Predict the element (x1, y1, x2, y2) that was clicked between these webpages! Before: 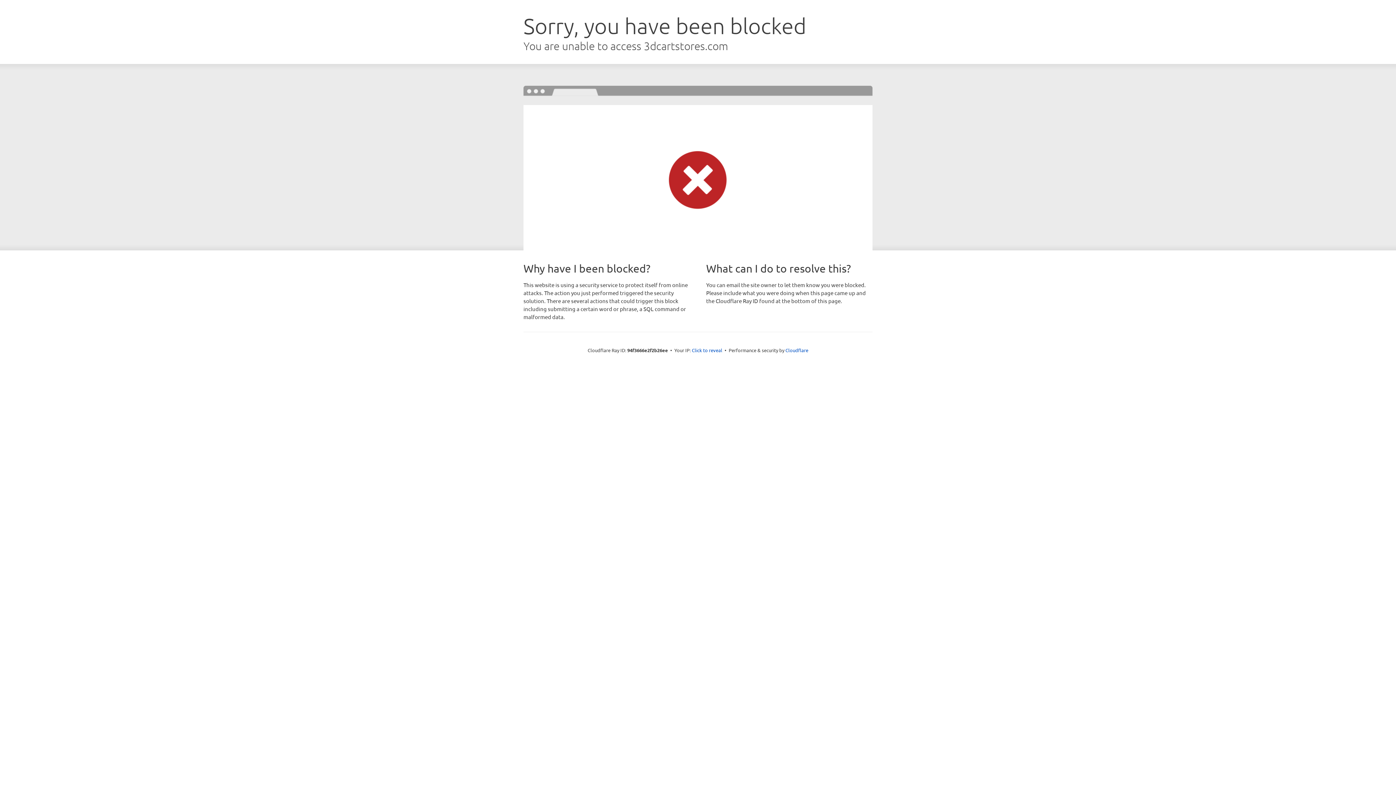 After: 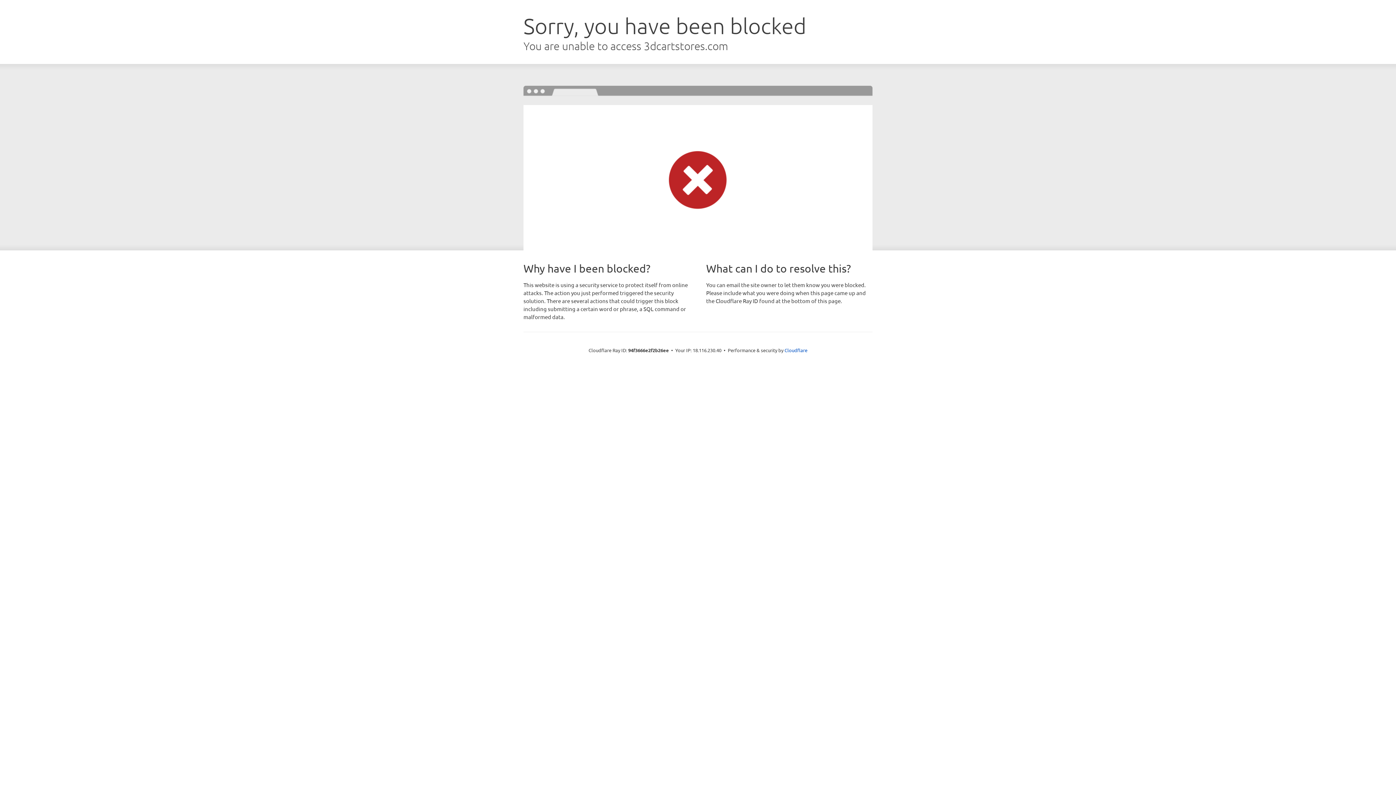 Action: bbox: (692, 346, 722, 353) label: Click to reveal